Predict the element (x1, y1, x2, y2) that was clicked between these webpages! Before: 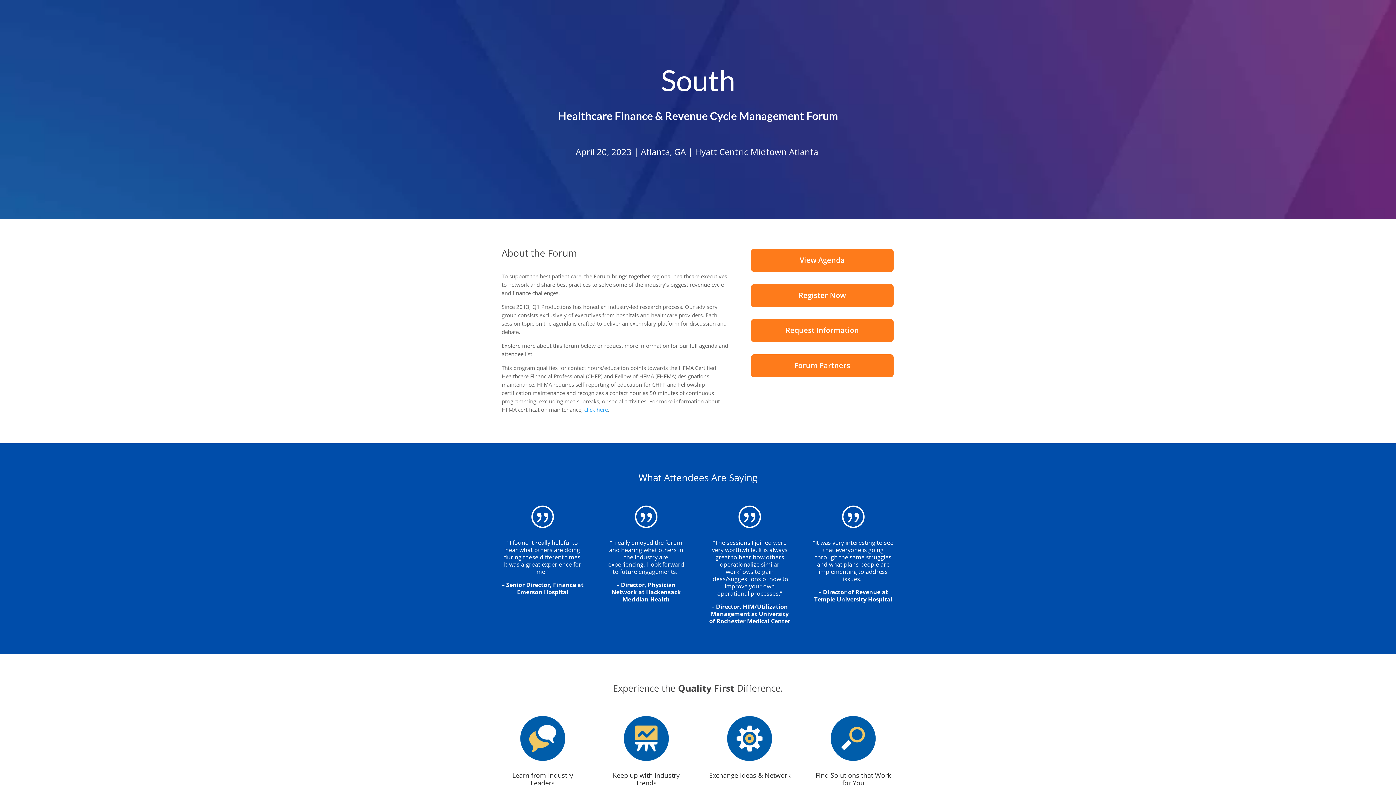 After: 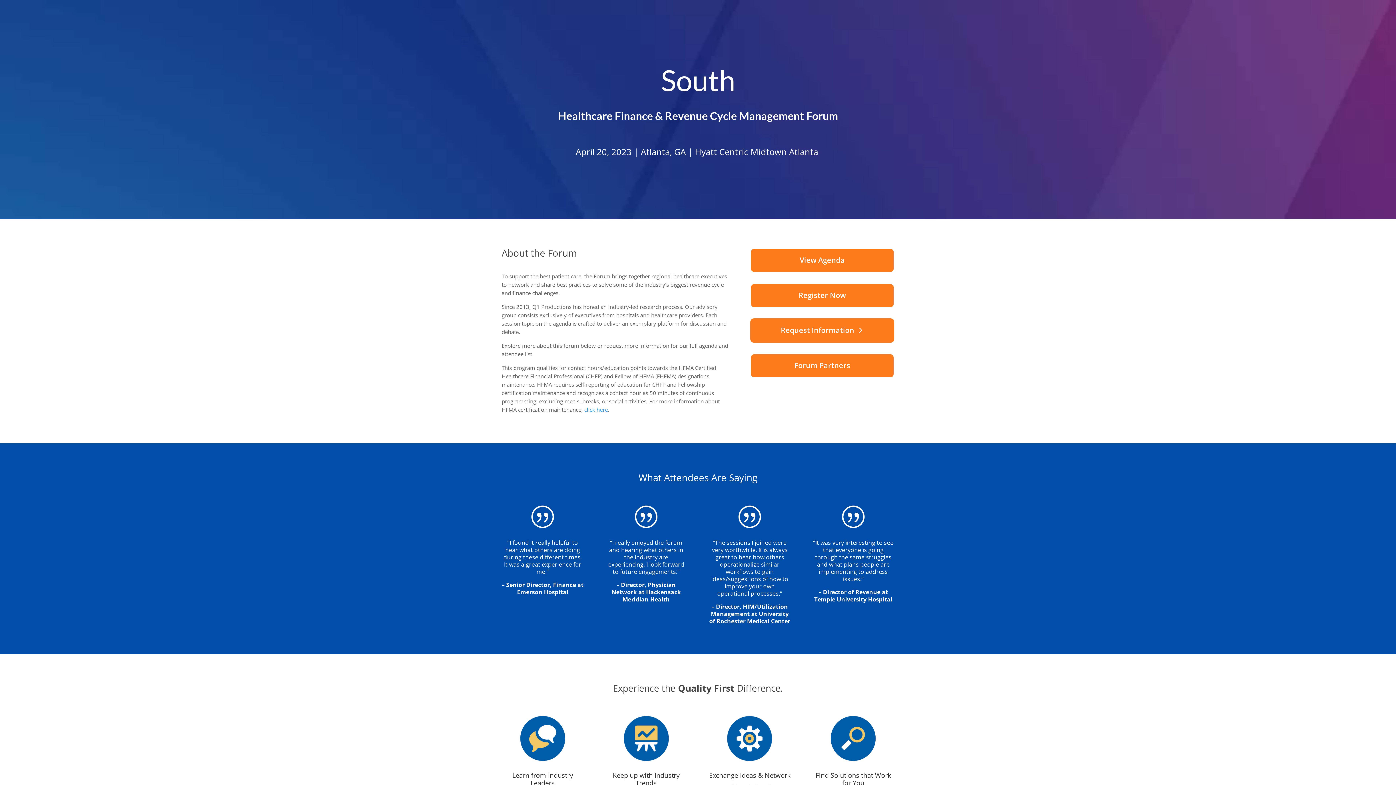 Action: bbox: (750, 318, 894, 343) label: Request Information